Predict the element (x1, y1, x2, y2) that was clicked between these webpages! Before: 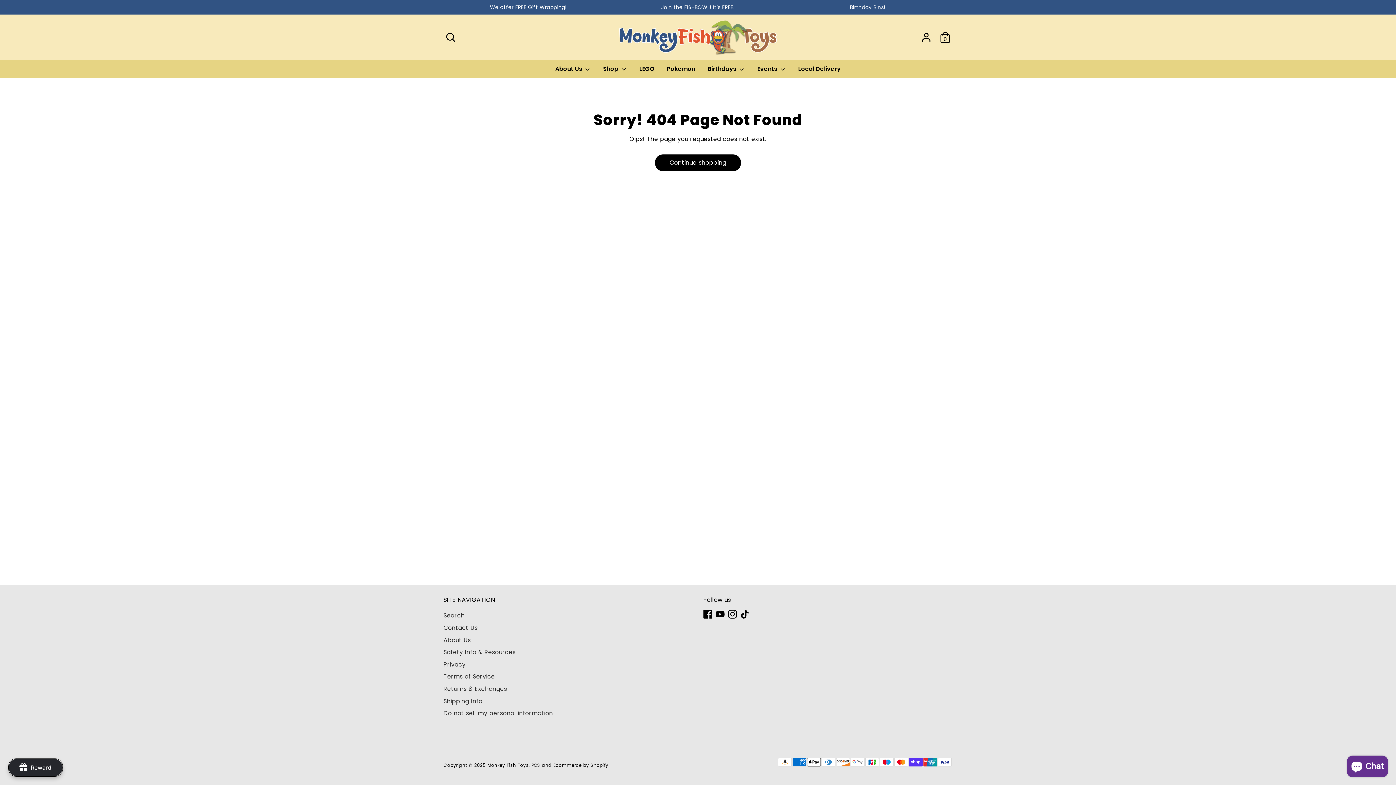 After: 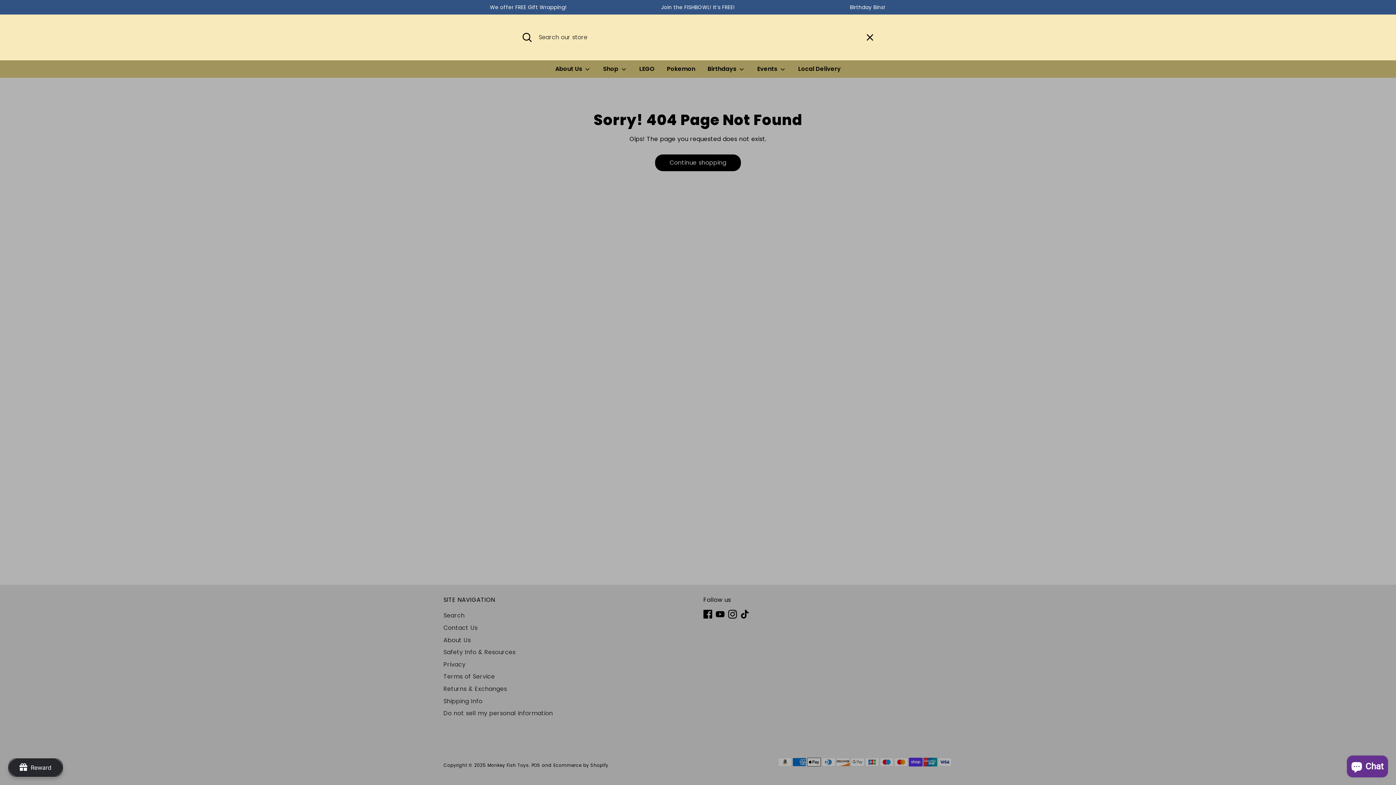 Action: bbox: (443, 30, 458, 44) label: Search